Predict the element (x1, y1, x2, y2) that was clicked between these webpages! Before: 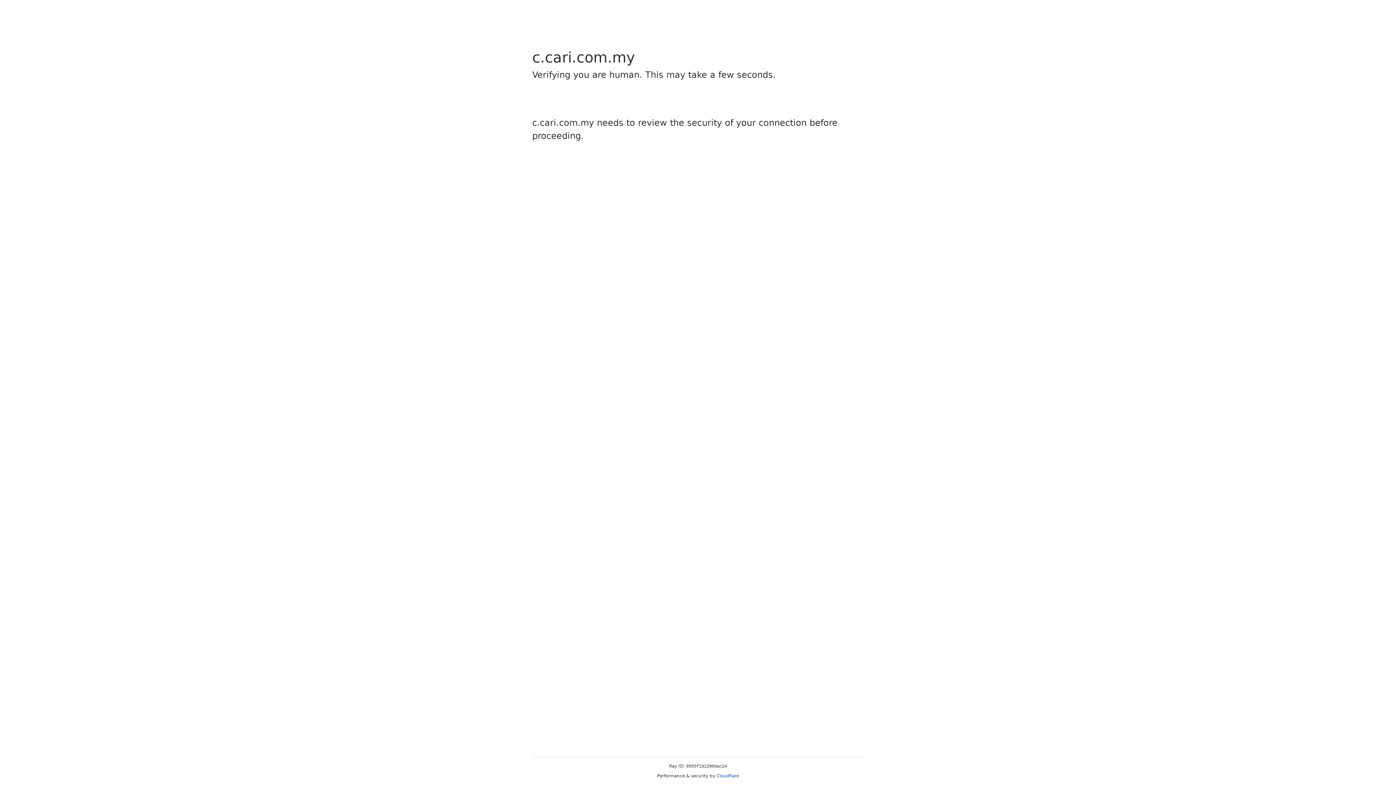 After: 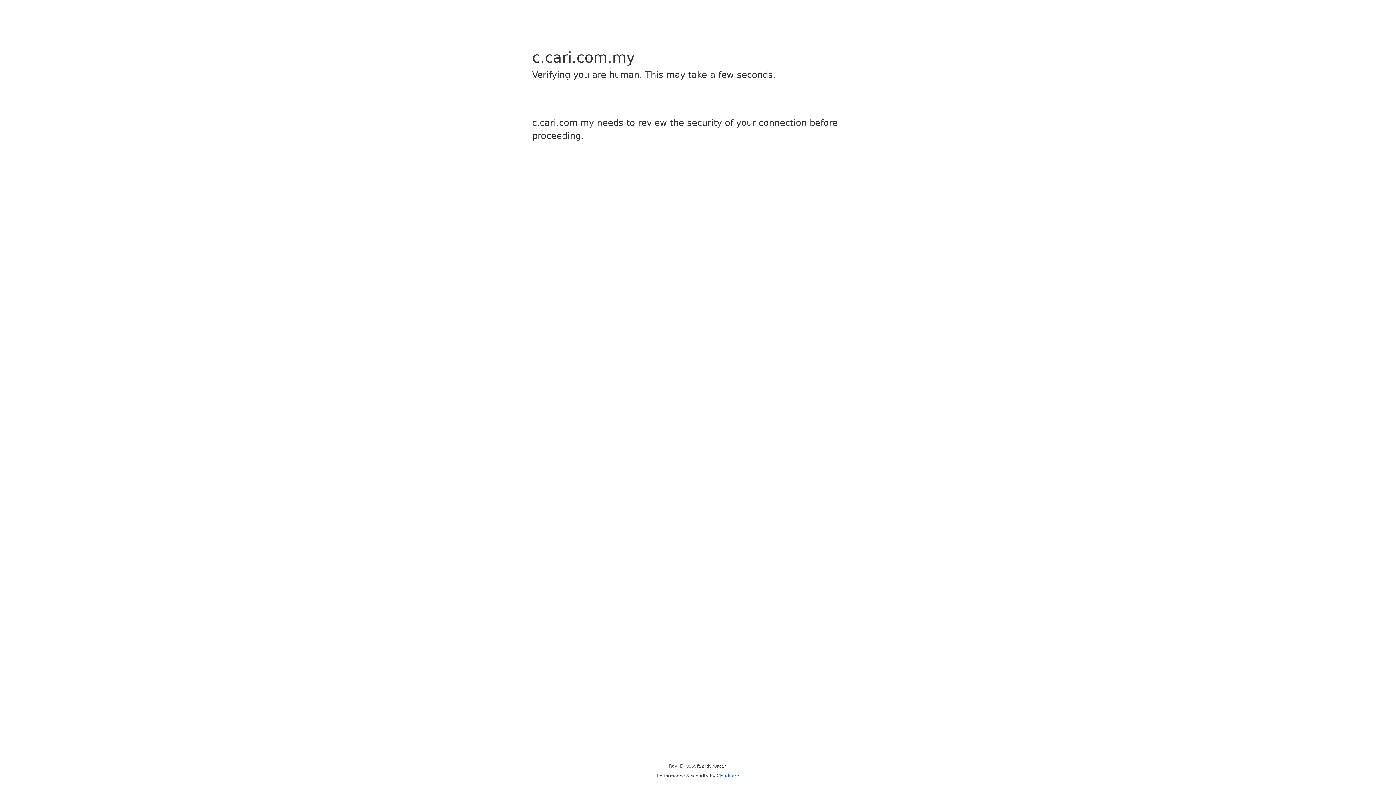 Action: bbox: (716, 773, 739, 778) label: Cloudflare